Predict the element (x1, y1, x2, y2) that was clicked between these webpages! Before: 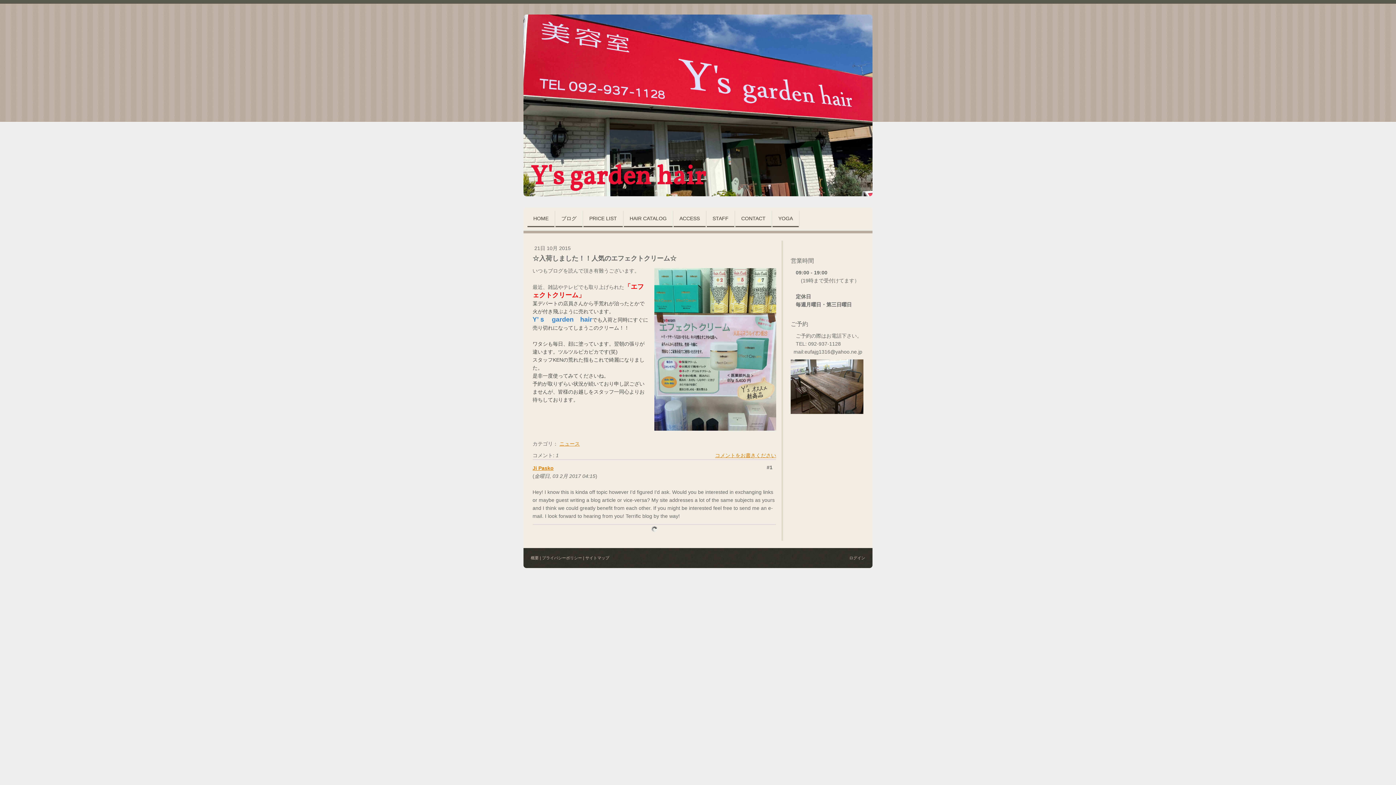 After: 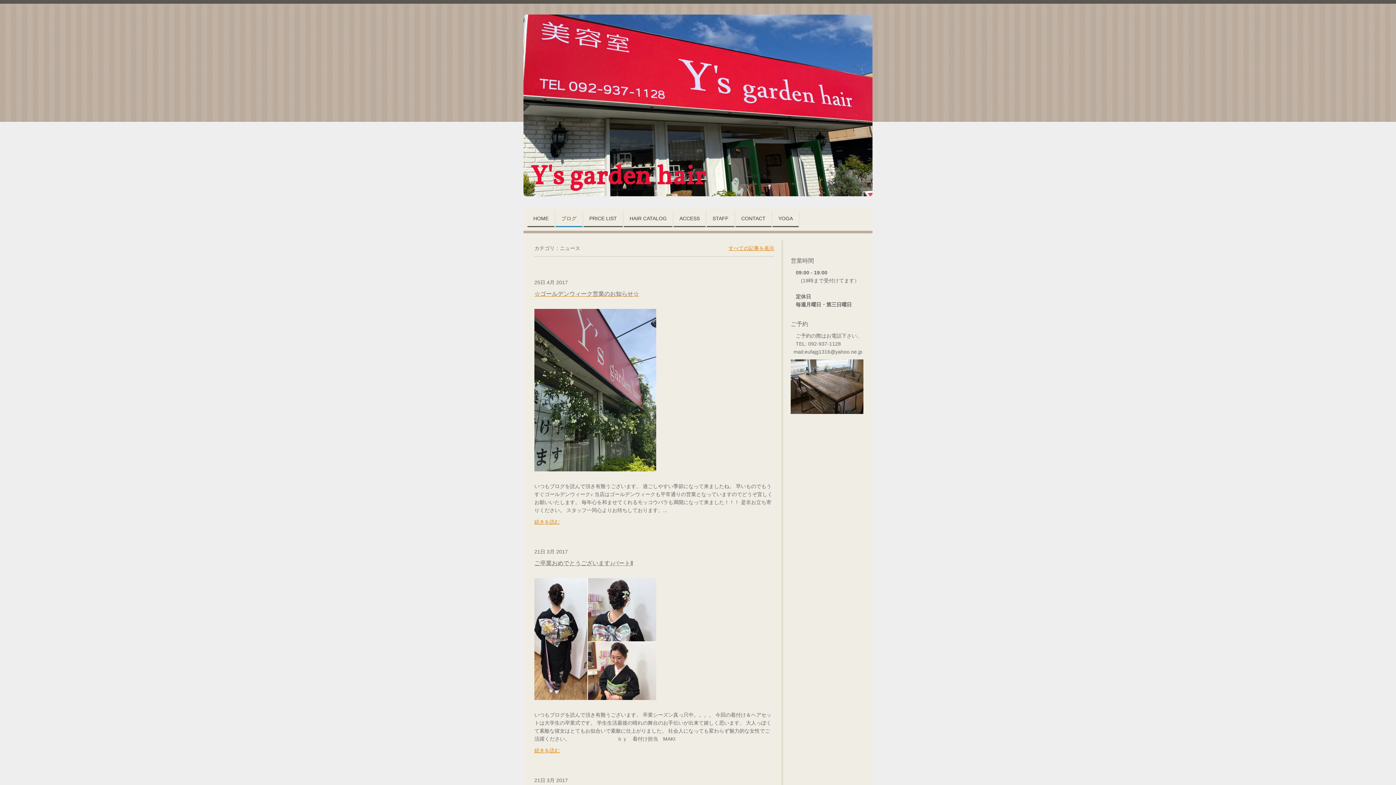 Action: bbox: (559, 441, 580, 446) label: ニュース